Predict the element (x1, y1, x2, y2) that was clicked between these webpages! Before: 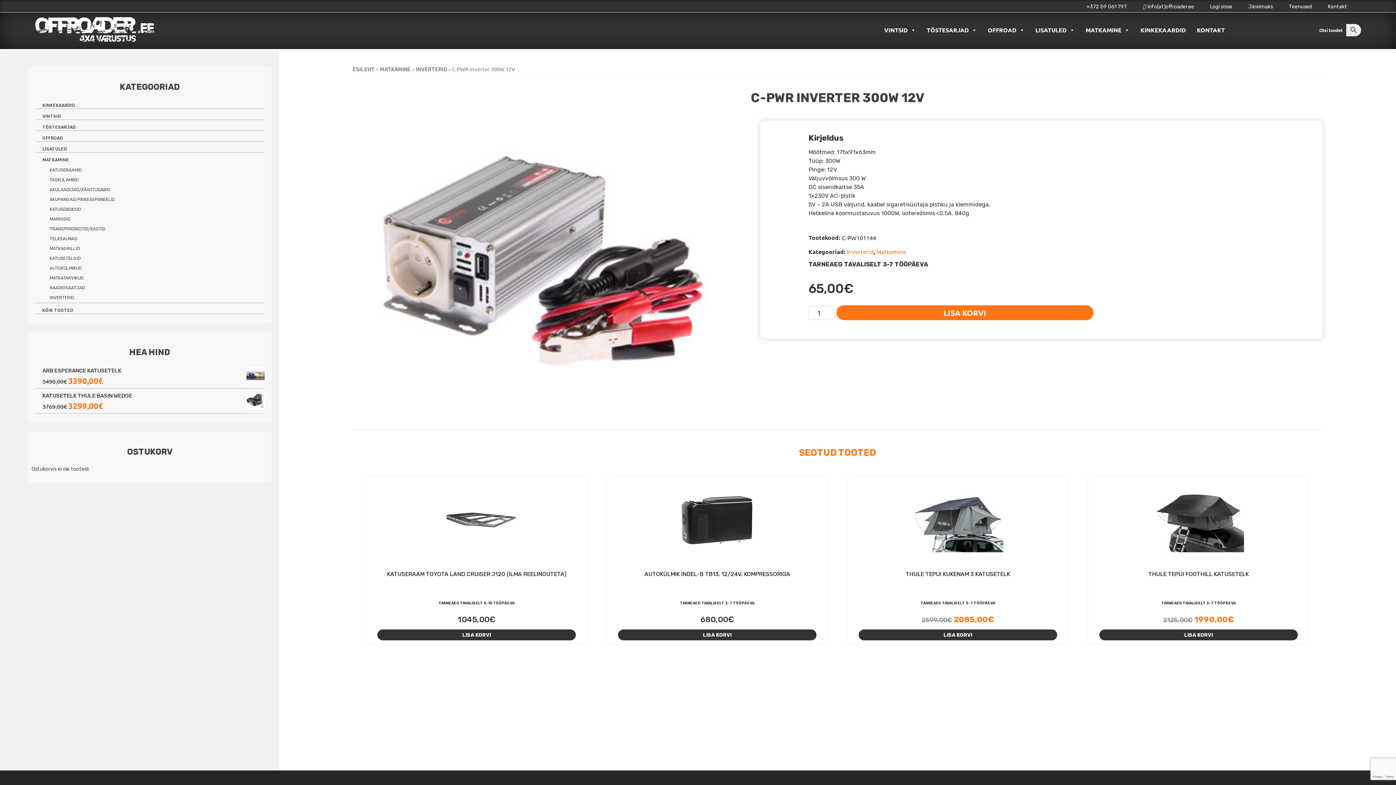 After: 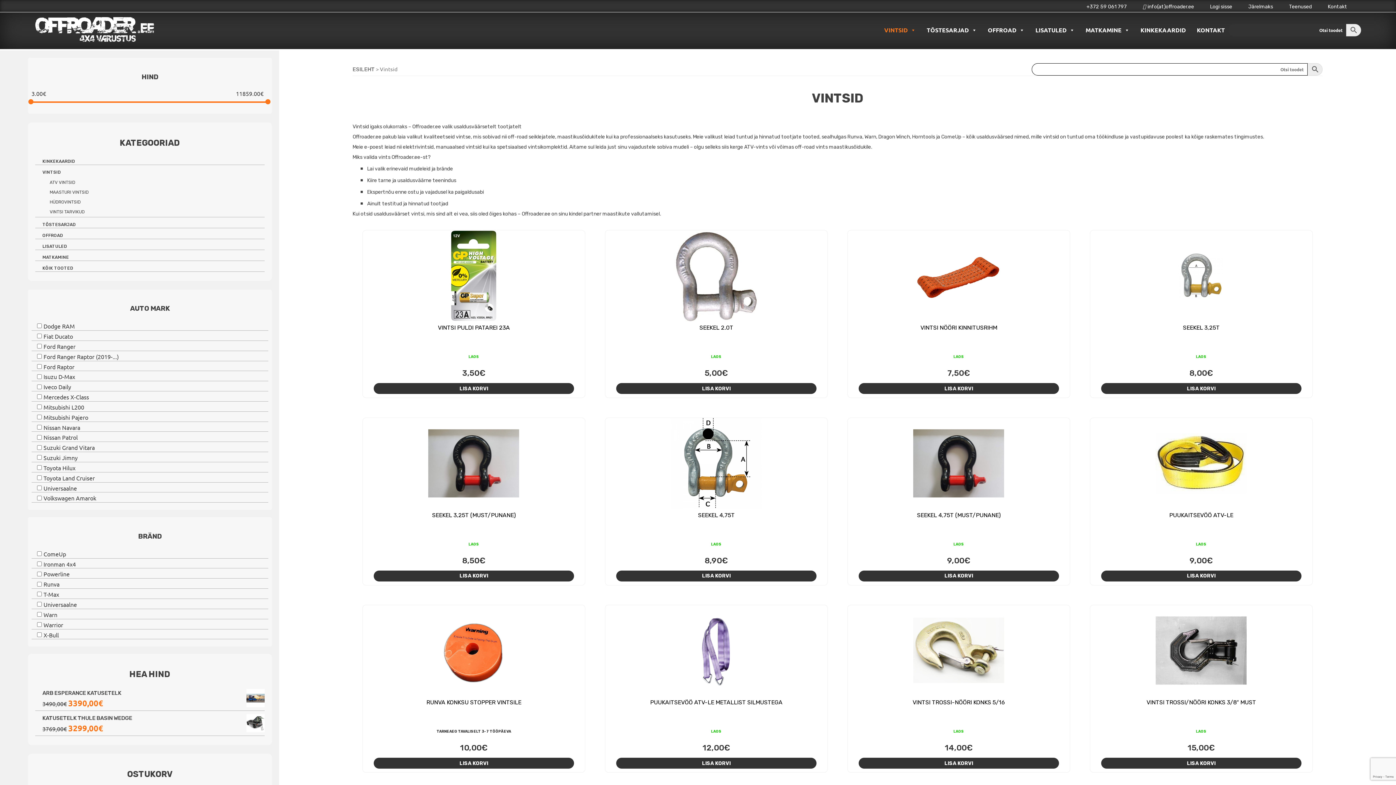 Action: label: VINTSID bbox: (42, 113, 60, 119)